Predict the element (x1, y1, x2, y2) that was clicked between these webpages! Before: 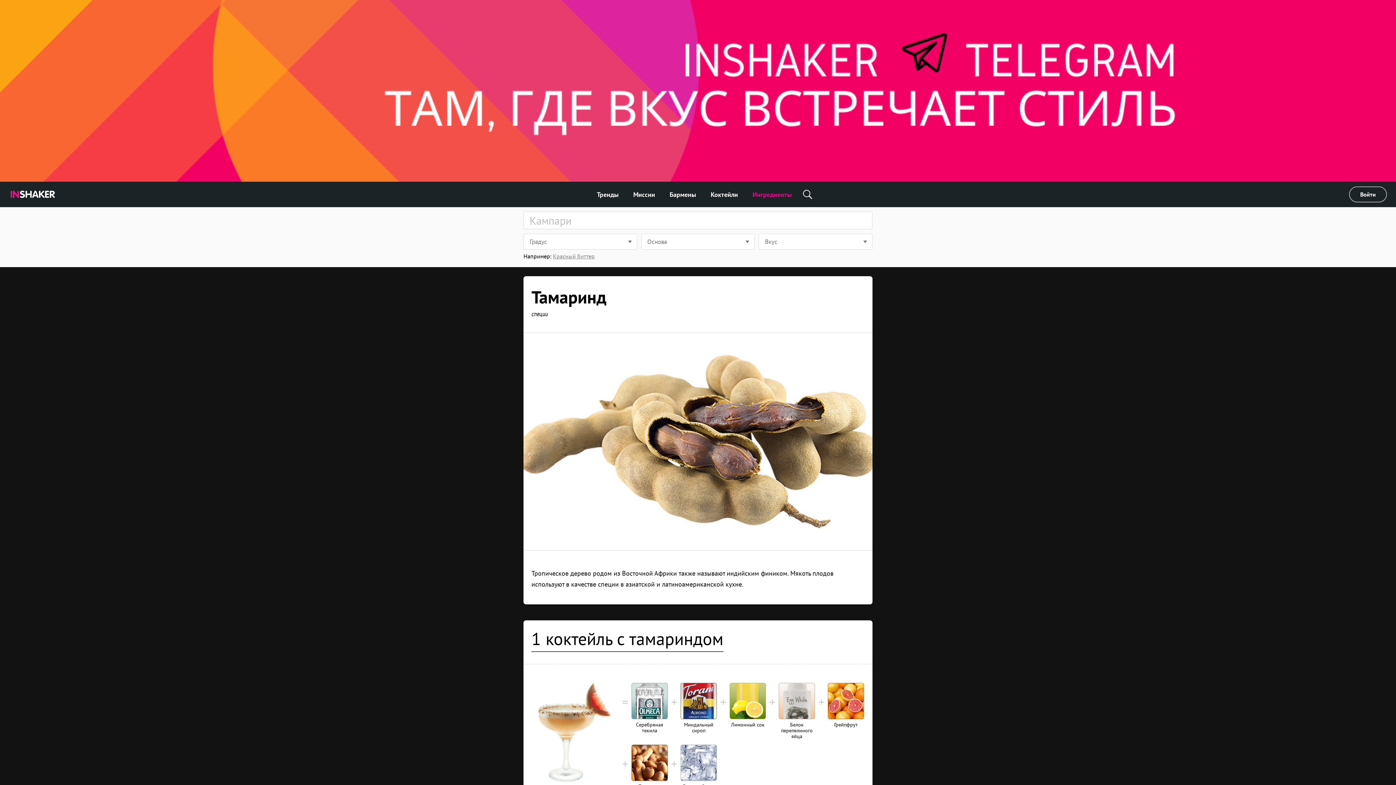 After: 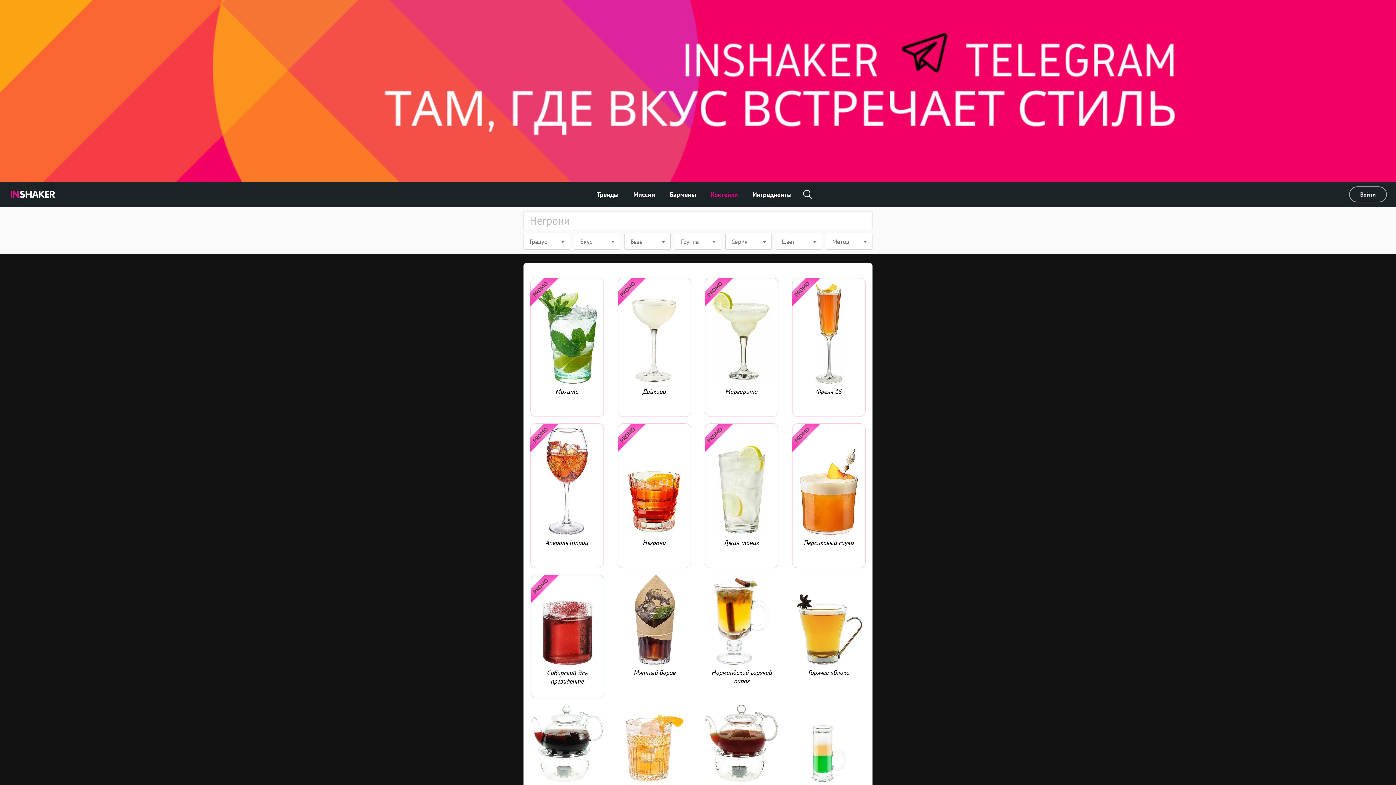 Action: label: Коктейли bbox: (707, 186, 741, 202)